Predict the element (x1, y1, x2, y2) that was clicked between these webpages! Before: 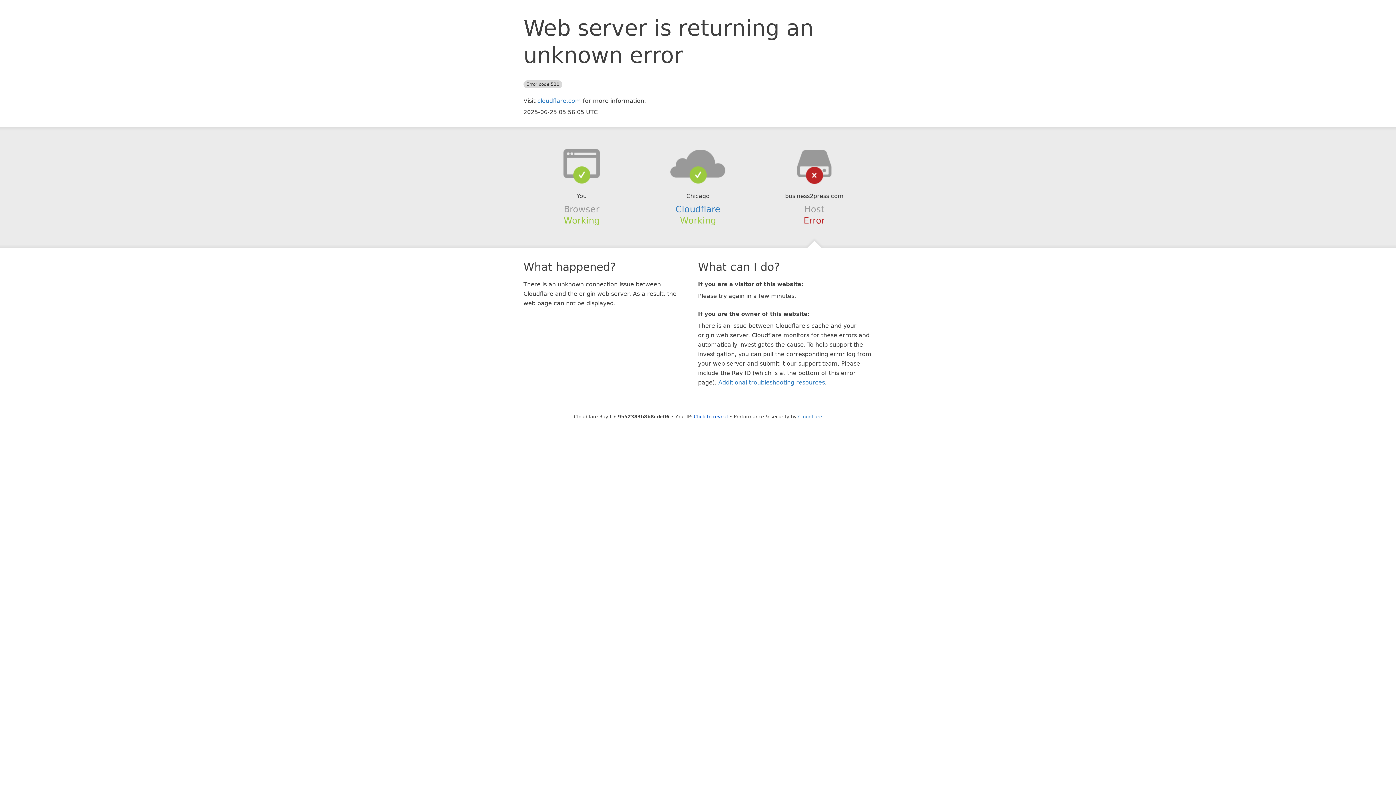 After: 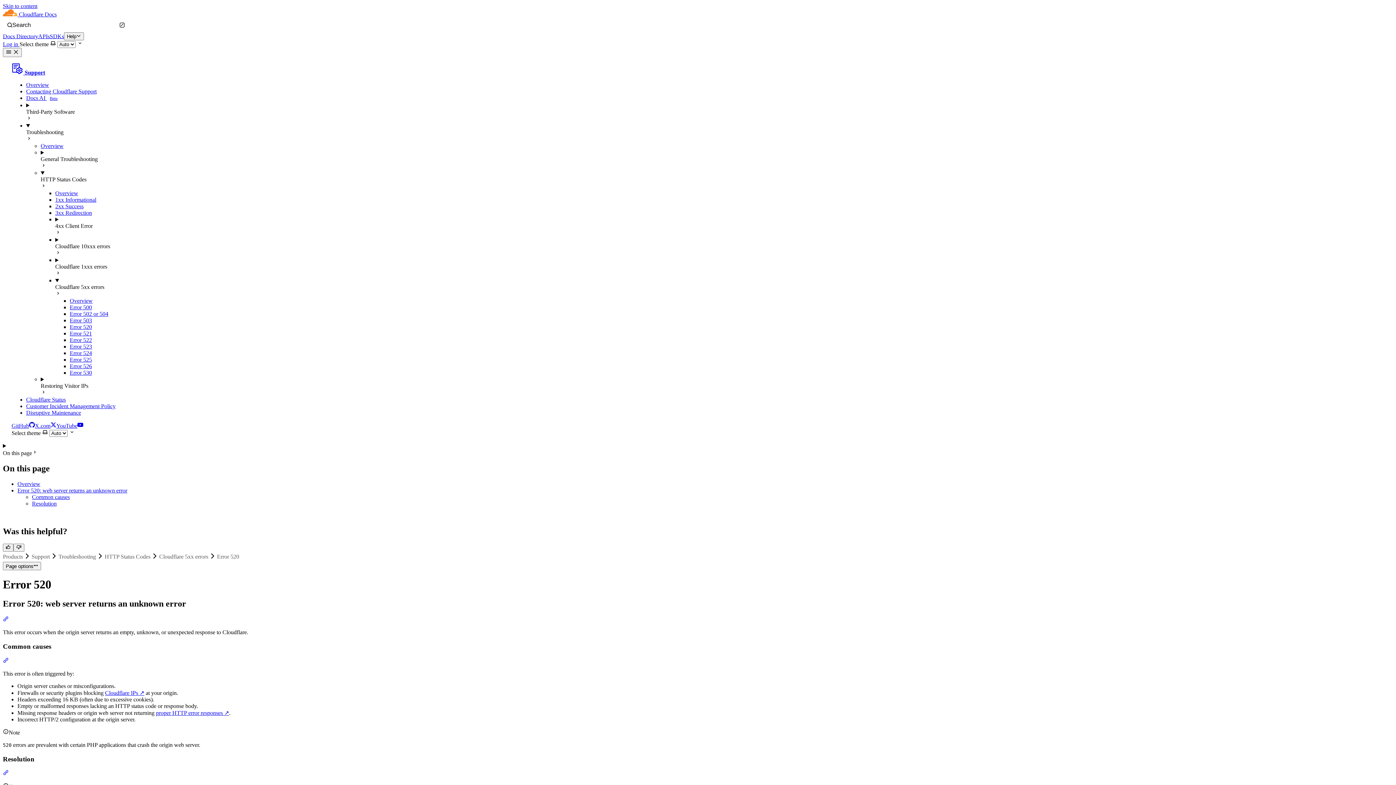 Action: bbox: (718, 379, 825, 386) label: Additional troubleshooting resources